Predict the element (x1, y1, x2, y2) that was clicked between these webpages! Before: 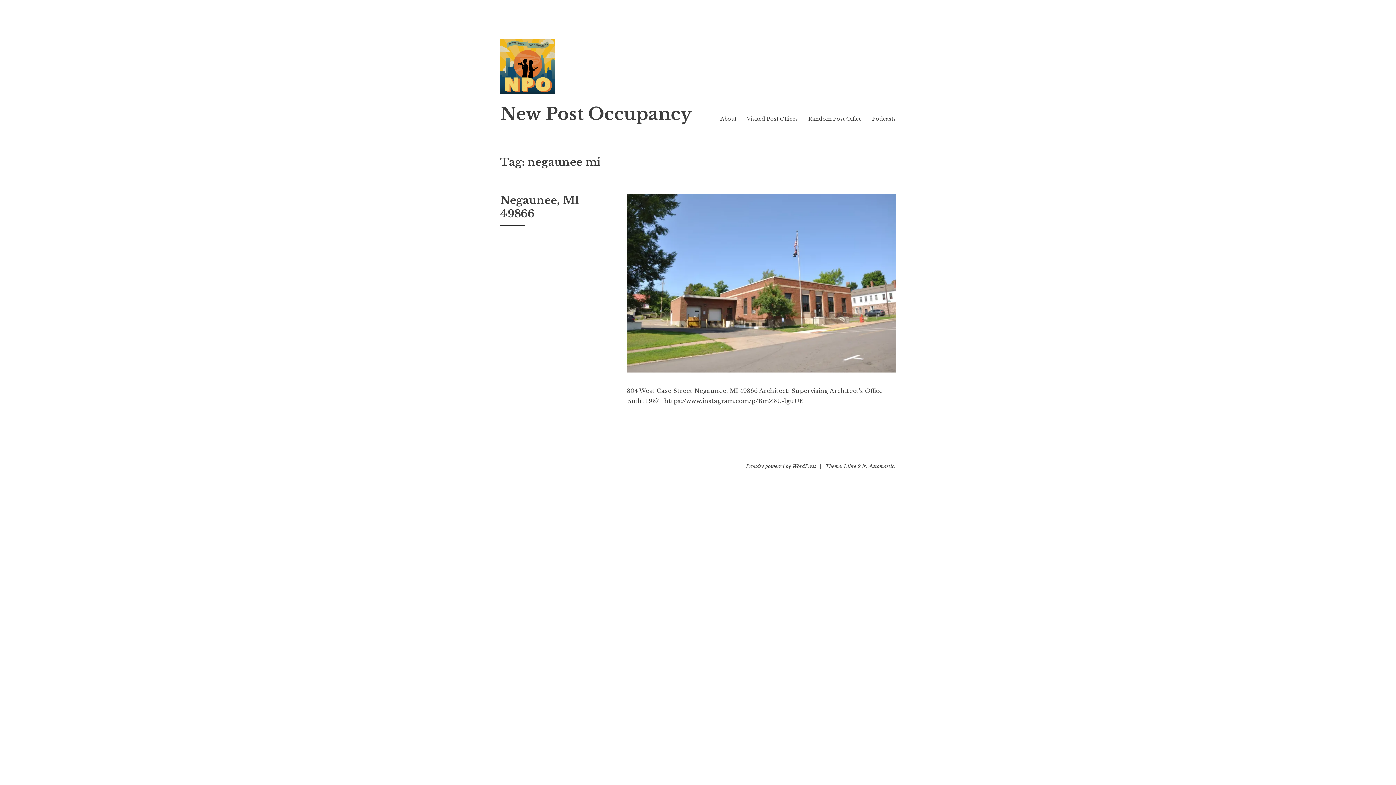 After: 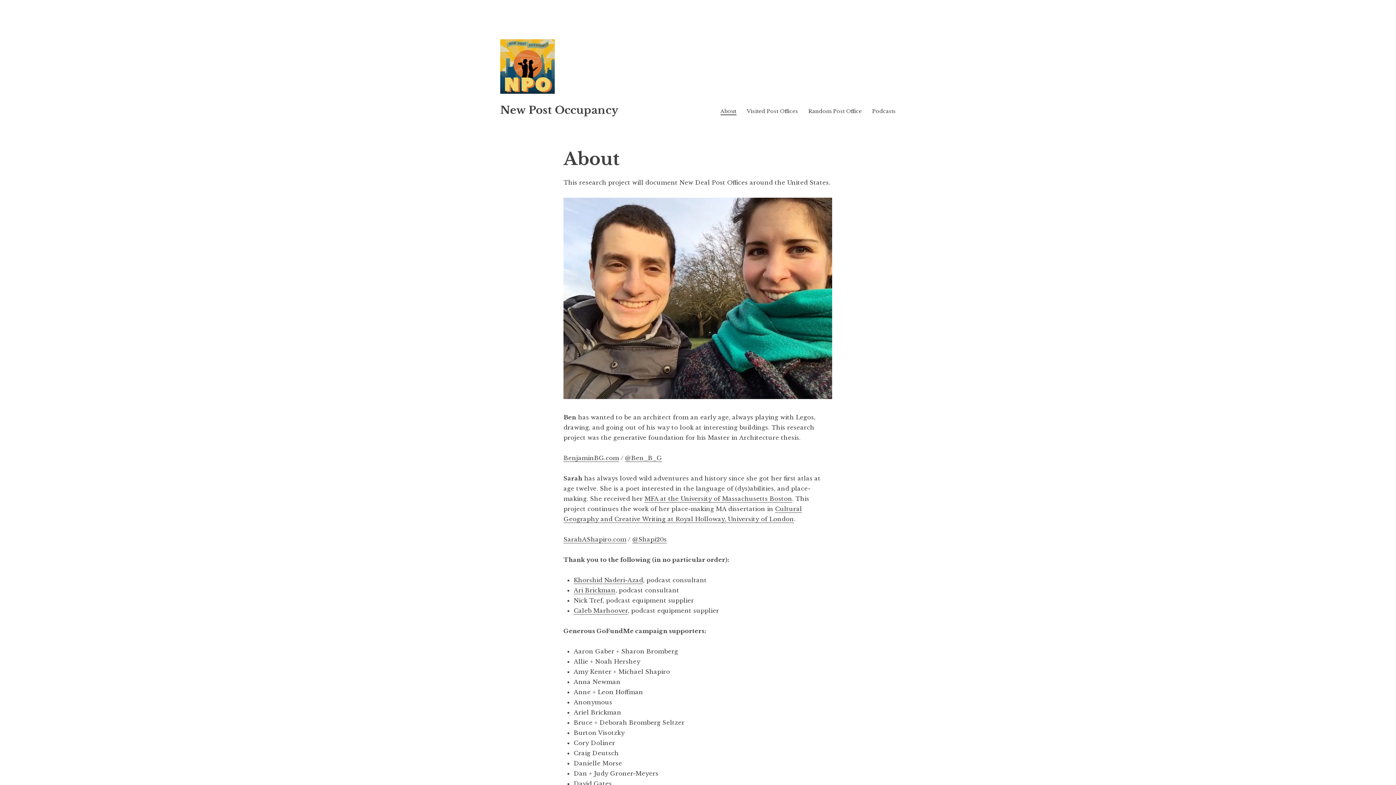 Action: label: About bbox: (720, 115, 736, 122)